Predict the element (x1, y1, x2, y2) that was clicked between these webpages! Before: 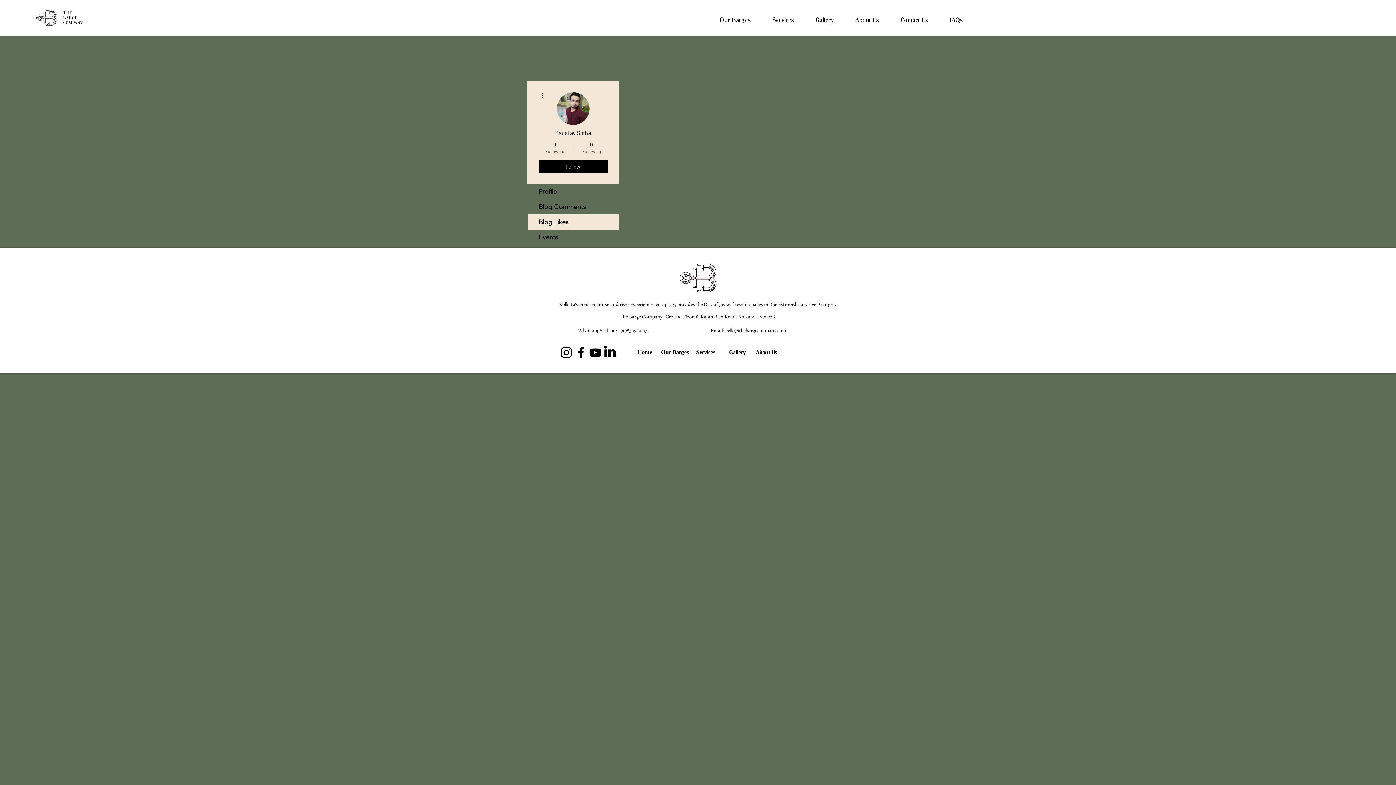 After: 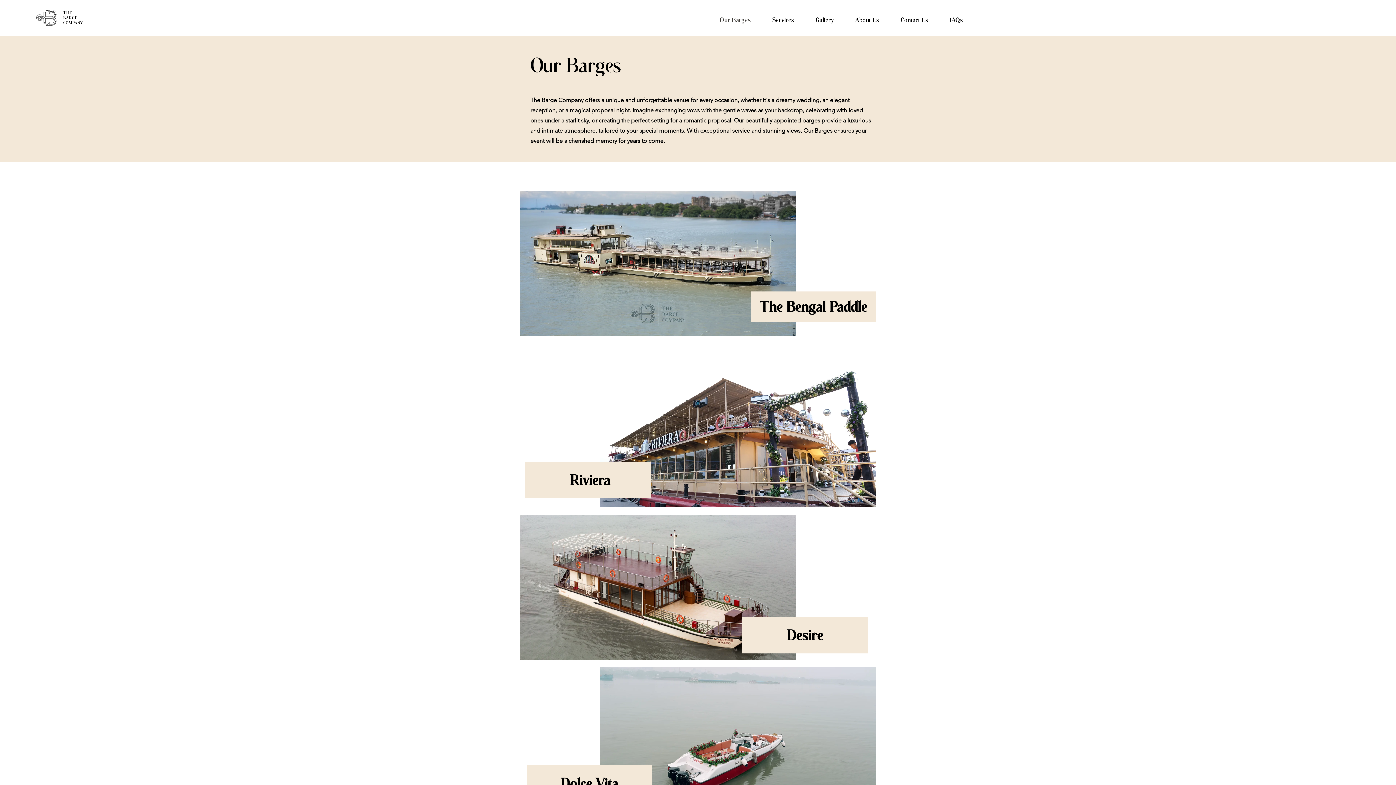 Action: label: Our Barges bbox: (709, 11, 761, 29)